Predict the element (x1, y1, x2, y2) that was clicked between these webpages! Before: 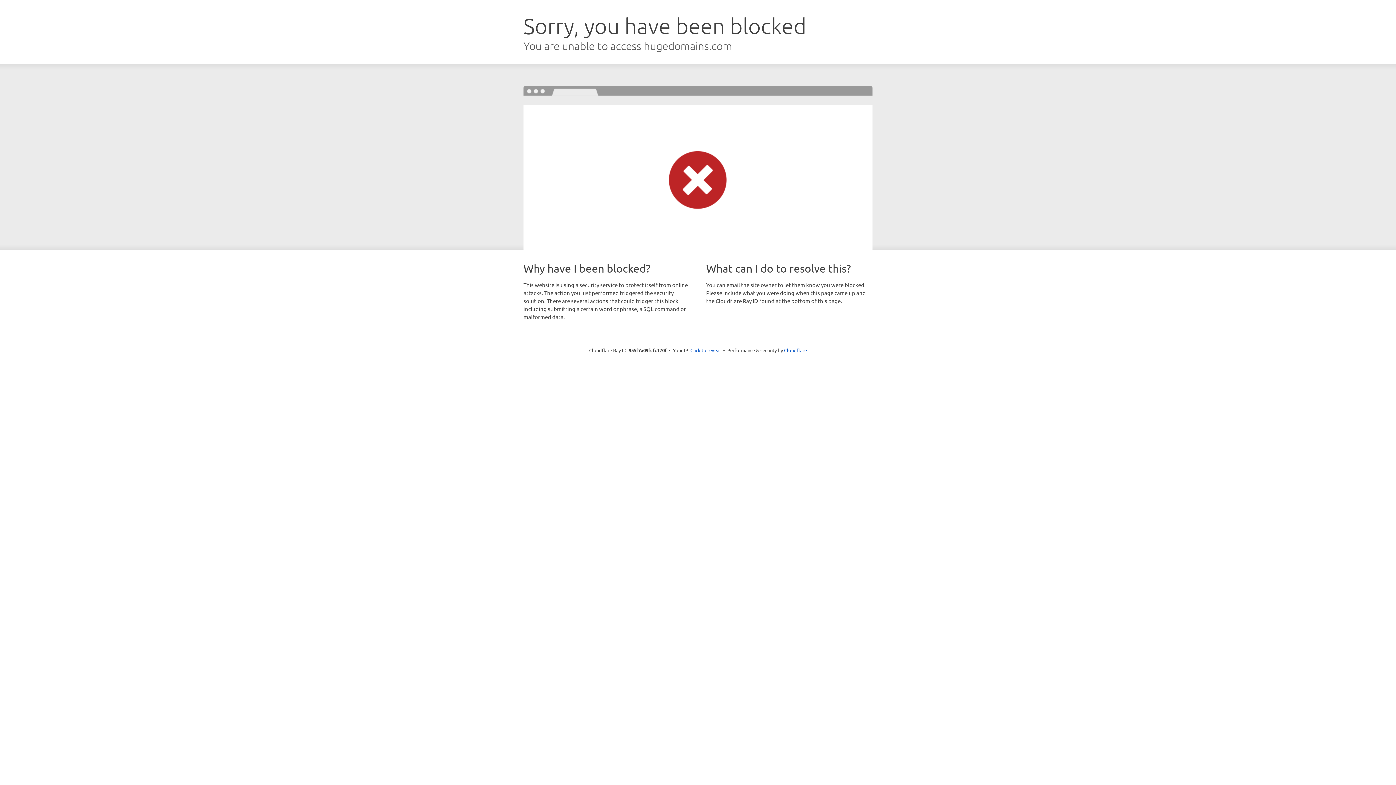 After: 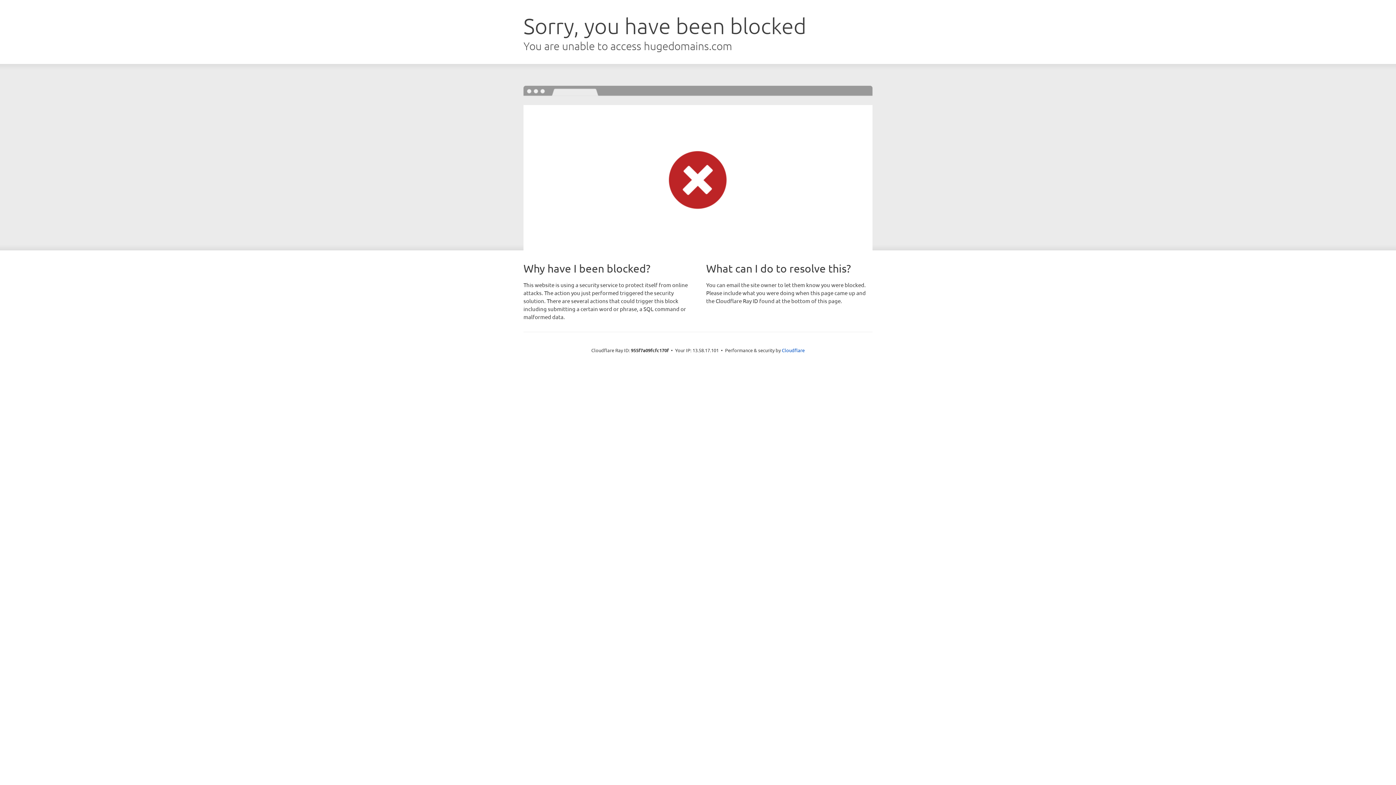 Action: bbox: (690, 346, 721, 353) label: Click to reveal